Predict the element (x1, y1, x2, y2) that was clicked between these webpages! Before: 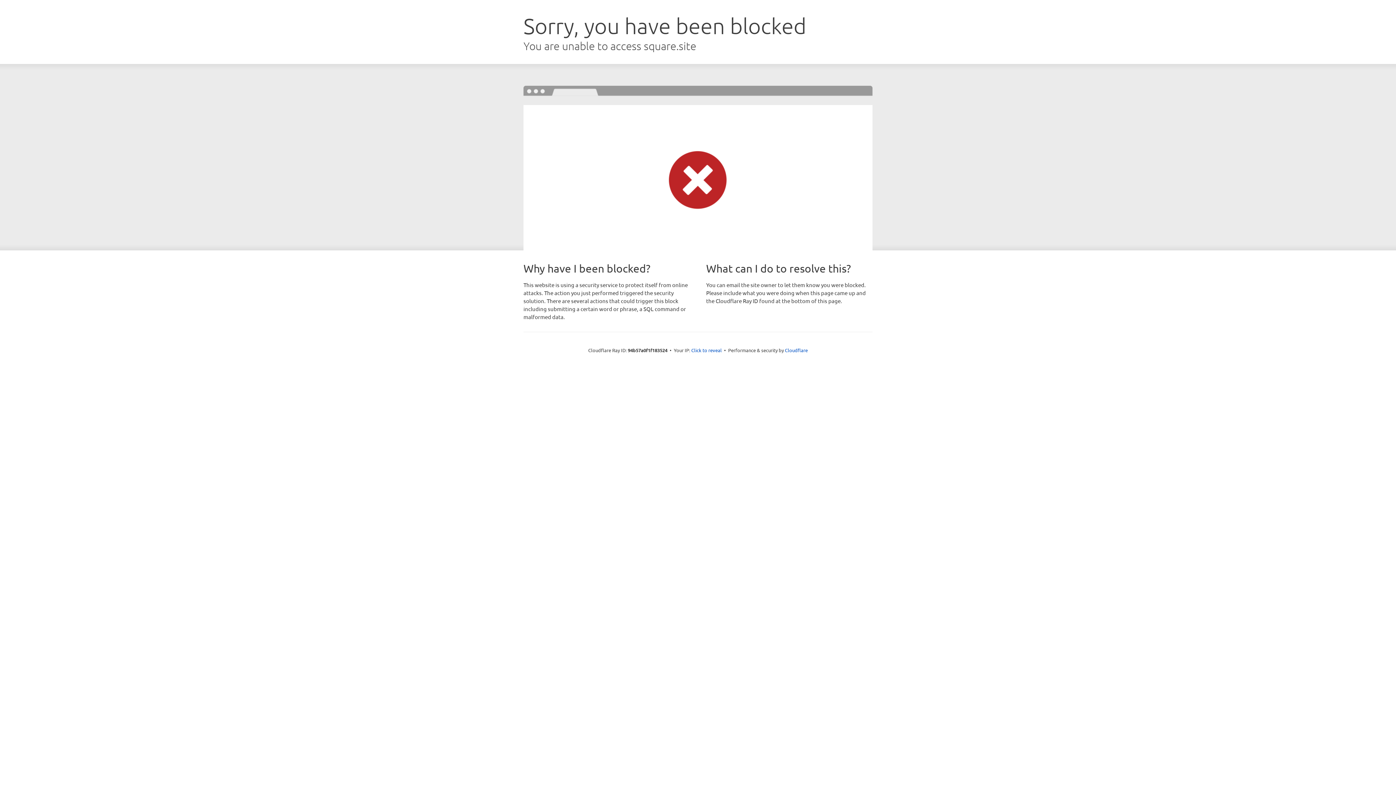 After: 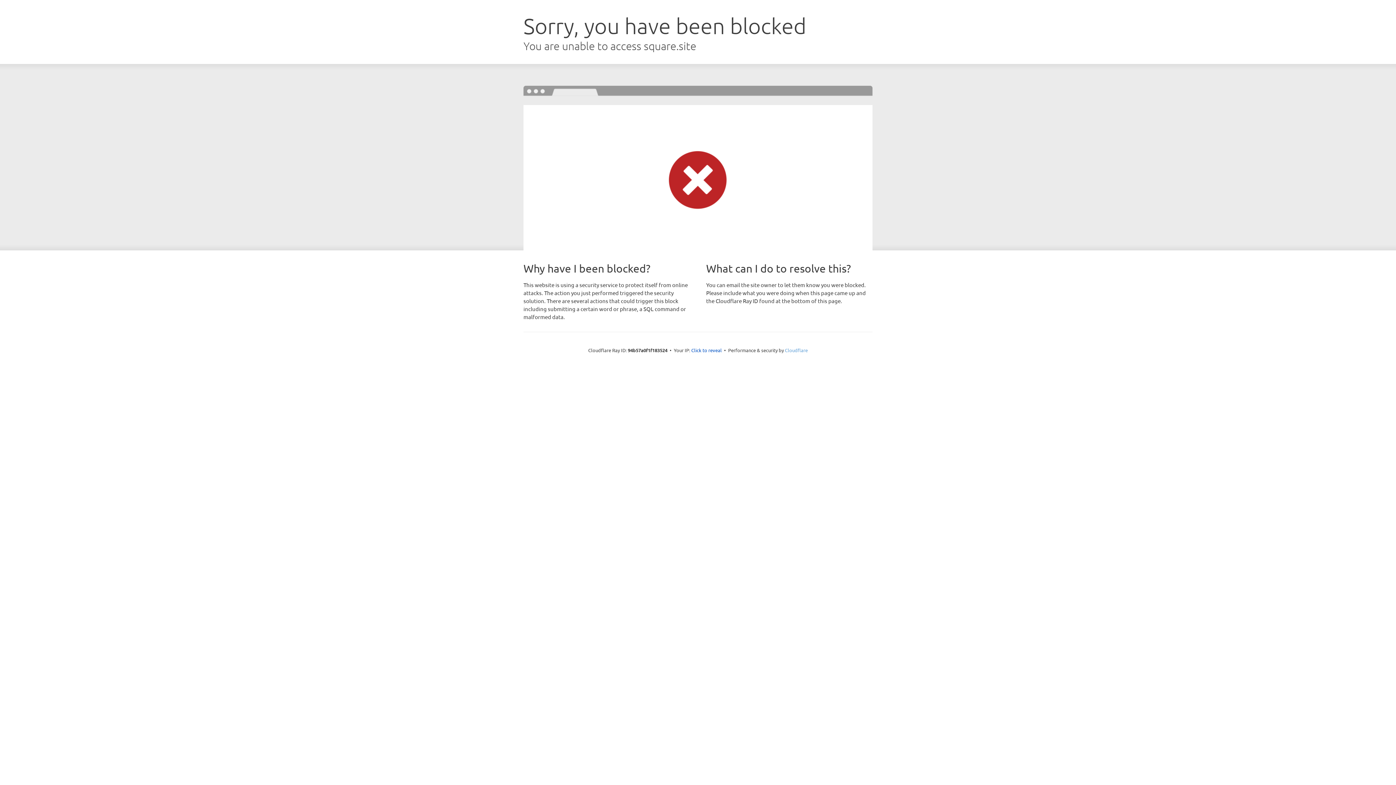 Action: label: Cloudflare bbox: (785, 347, 808, 353)